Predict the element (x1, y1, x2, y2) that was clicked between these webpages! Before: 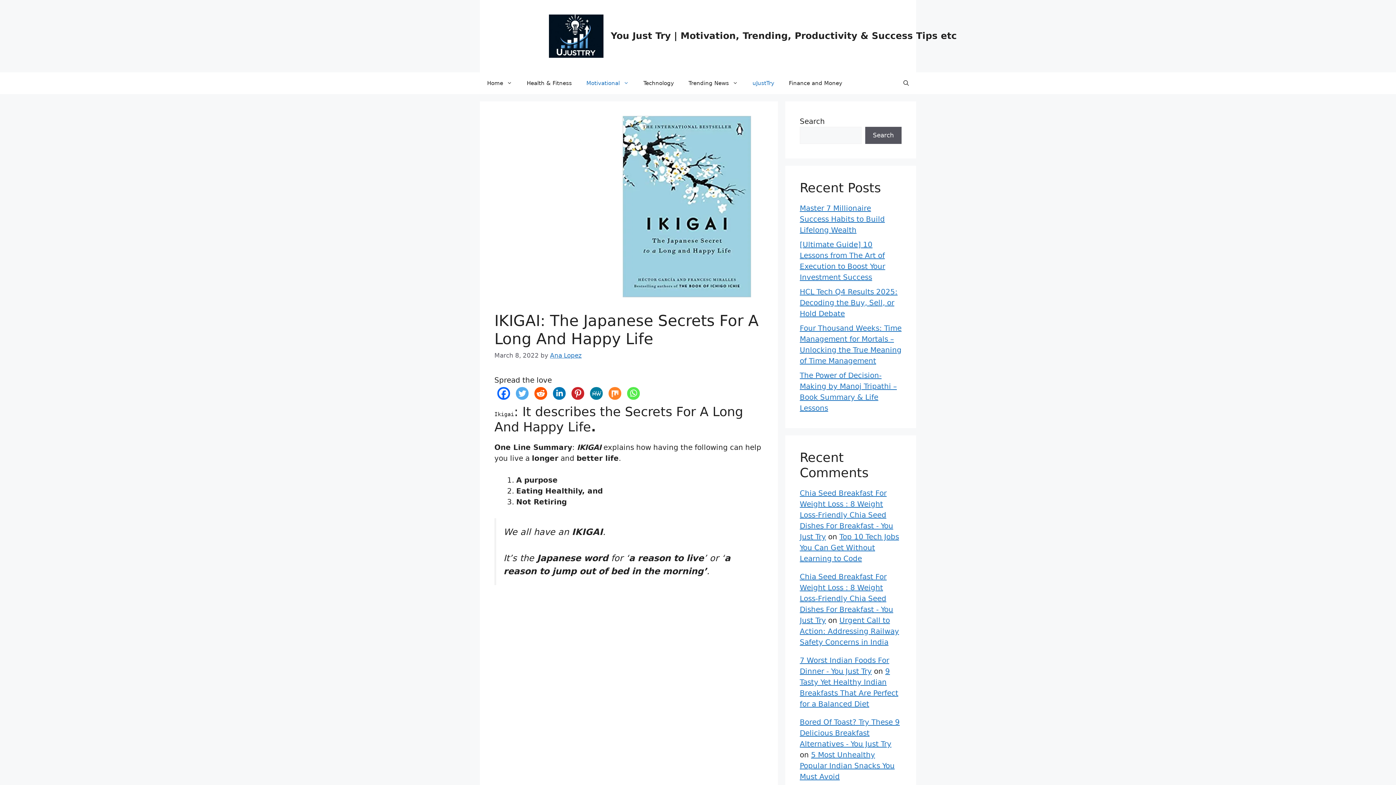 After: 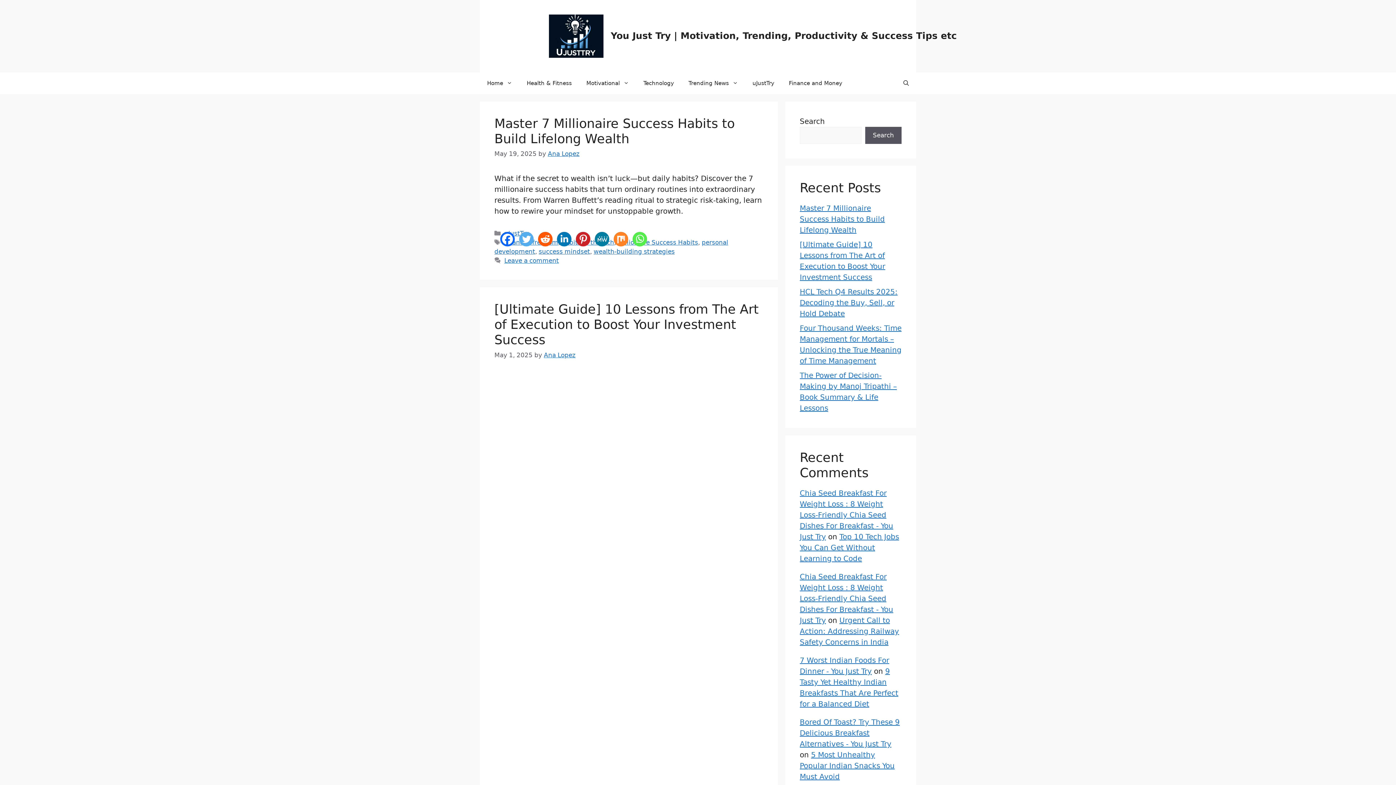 Action: bbox: (610, 30, 957, 41) label: You Just Try | Motivation, Trending, Productivity & Success Tips etc